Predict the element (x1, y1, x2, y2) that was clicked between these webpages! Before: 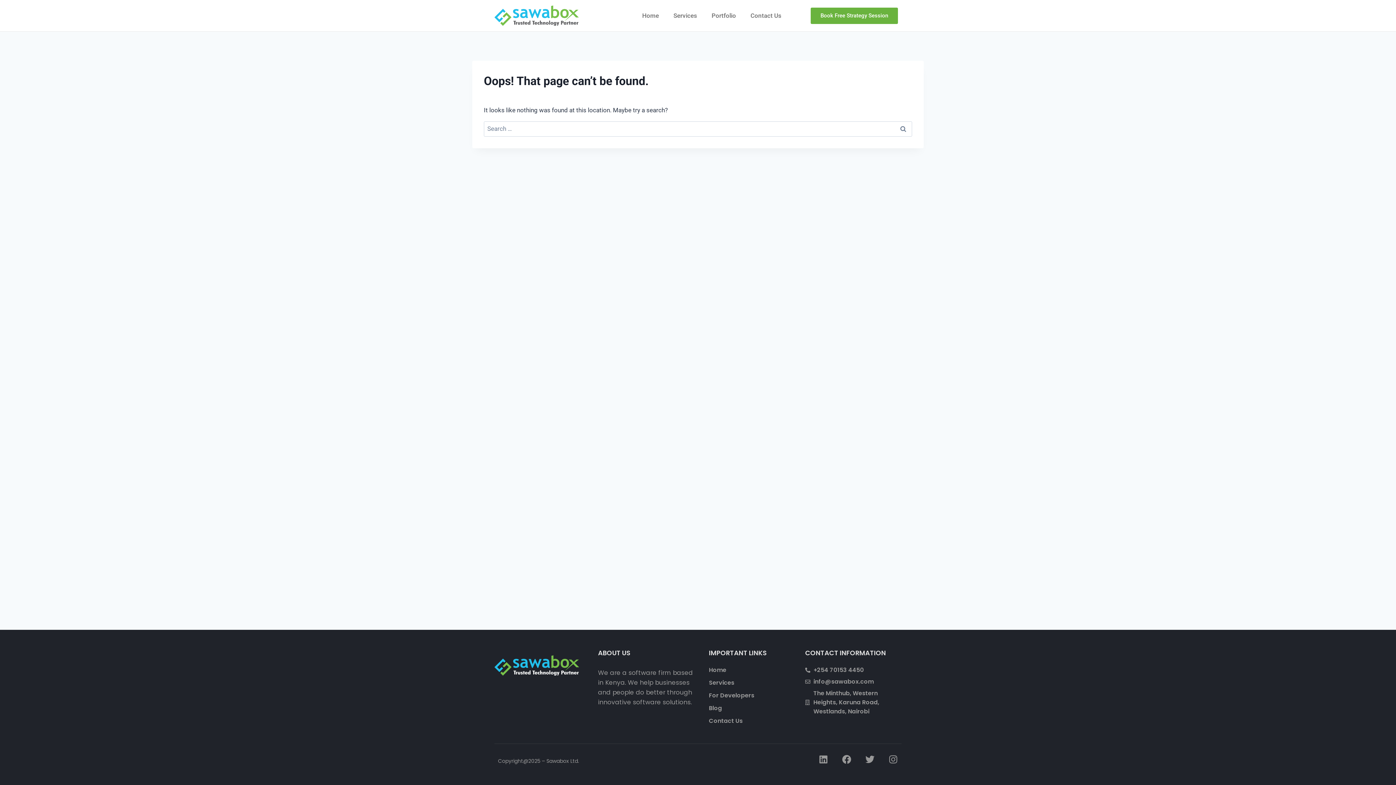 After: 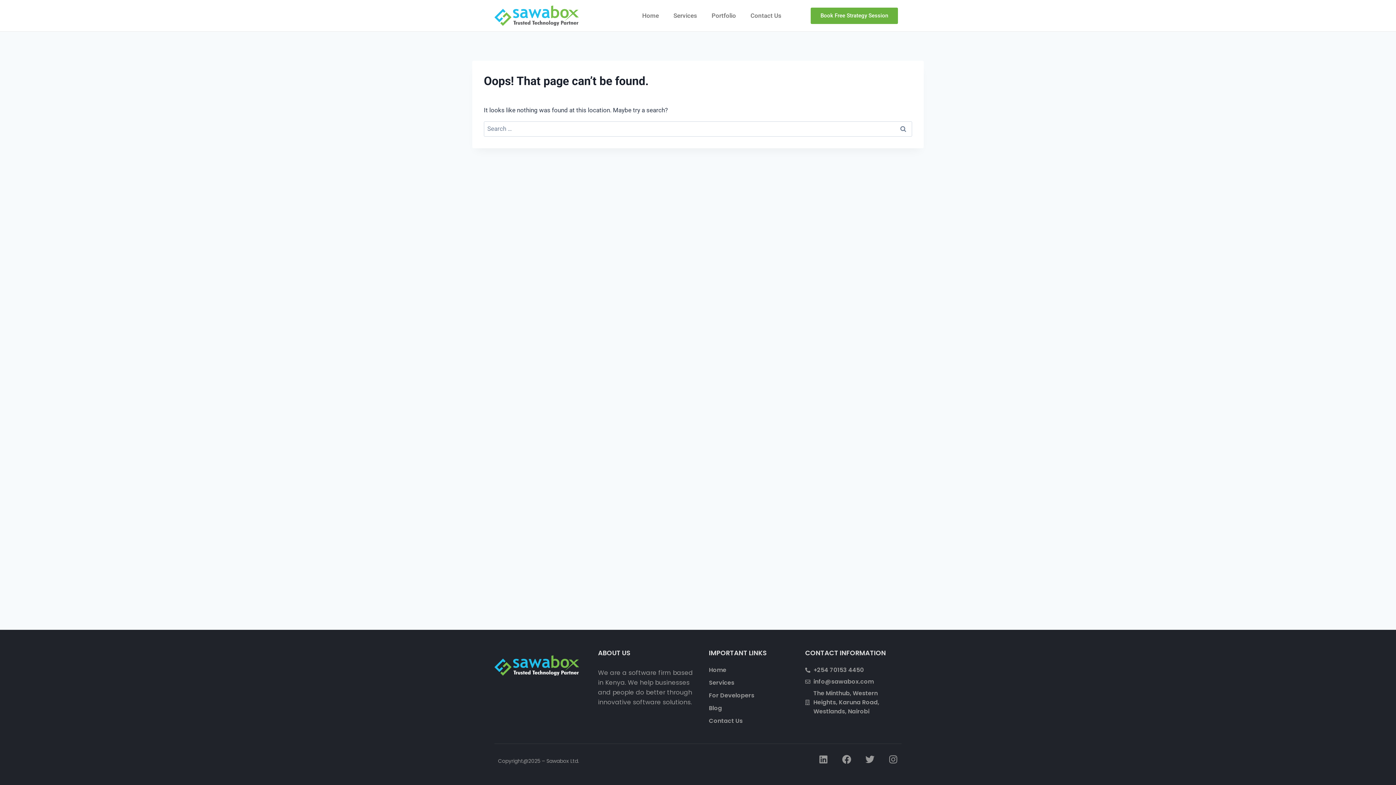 Action: label: info@sawabox.com bbox: (805, 677, 901, 686)